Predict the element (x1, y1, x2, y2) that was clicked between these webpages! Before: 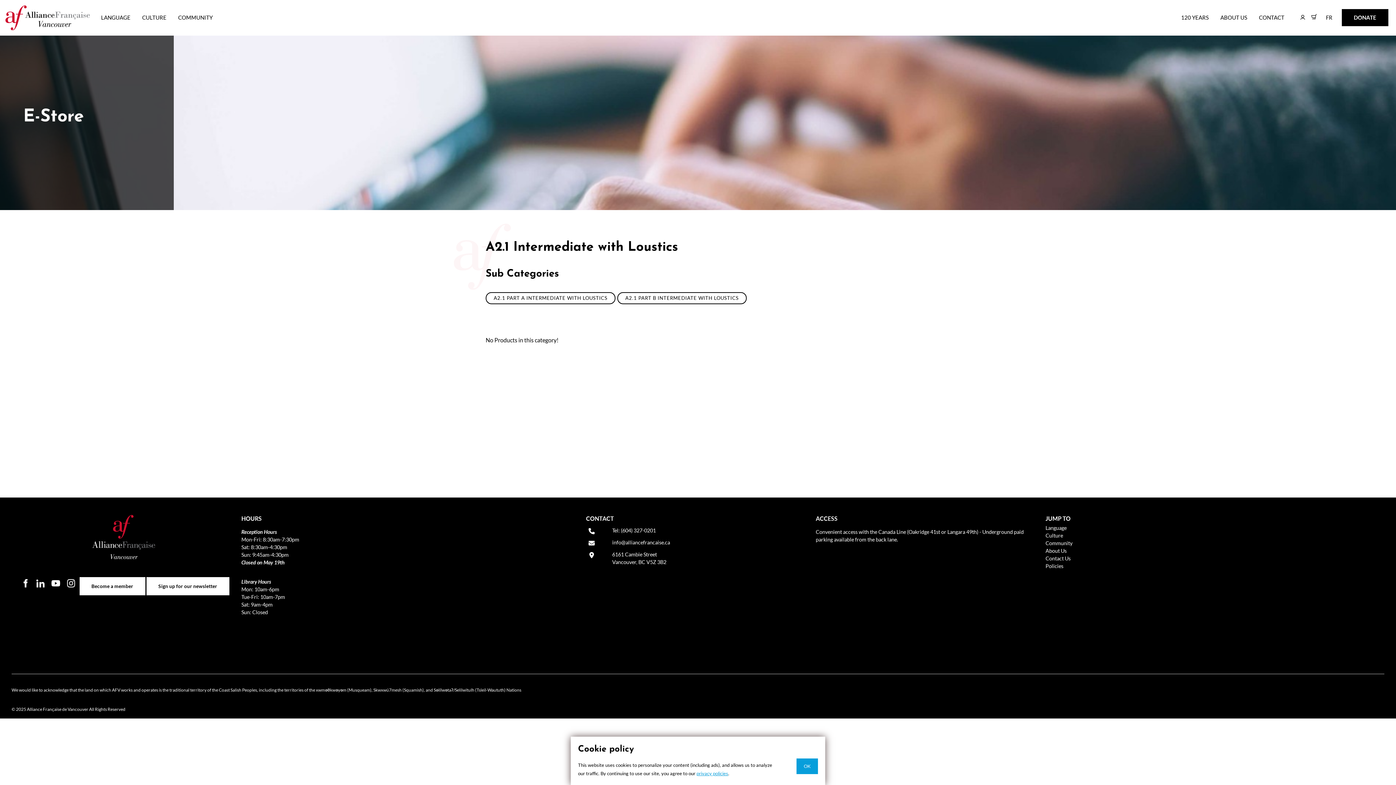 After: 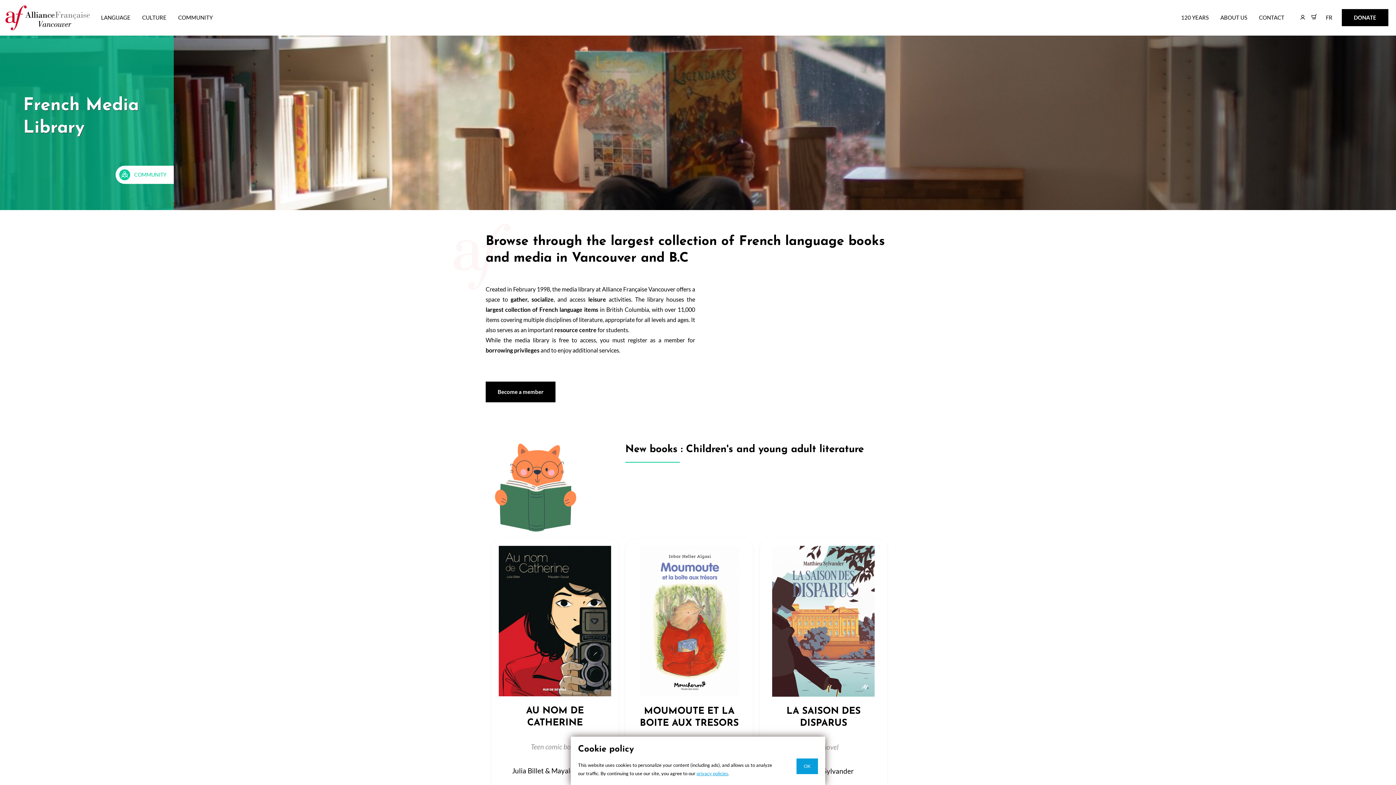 Action: bbox: (178, 12, 212, 22) label: COMMUNITY